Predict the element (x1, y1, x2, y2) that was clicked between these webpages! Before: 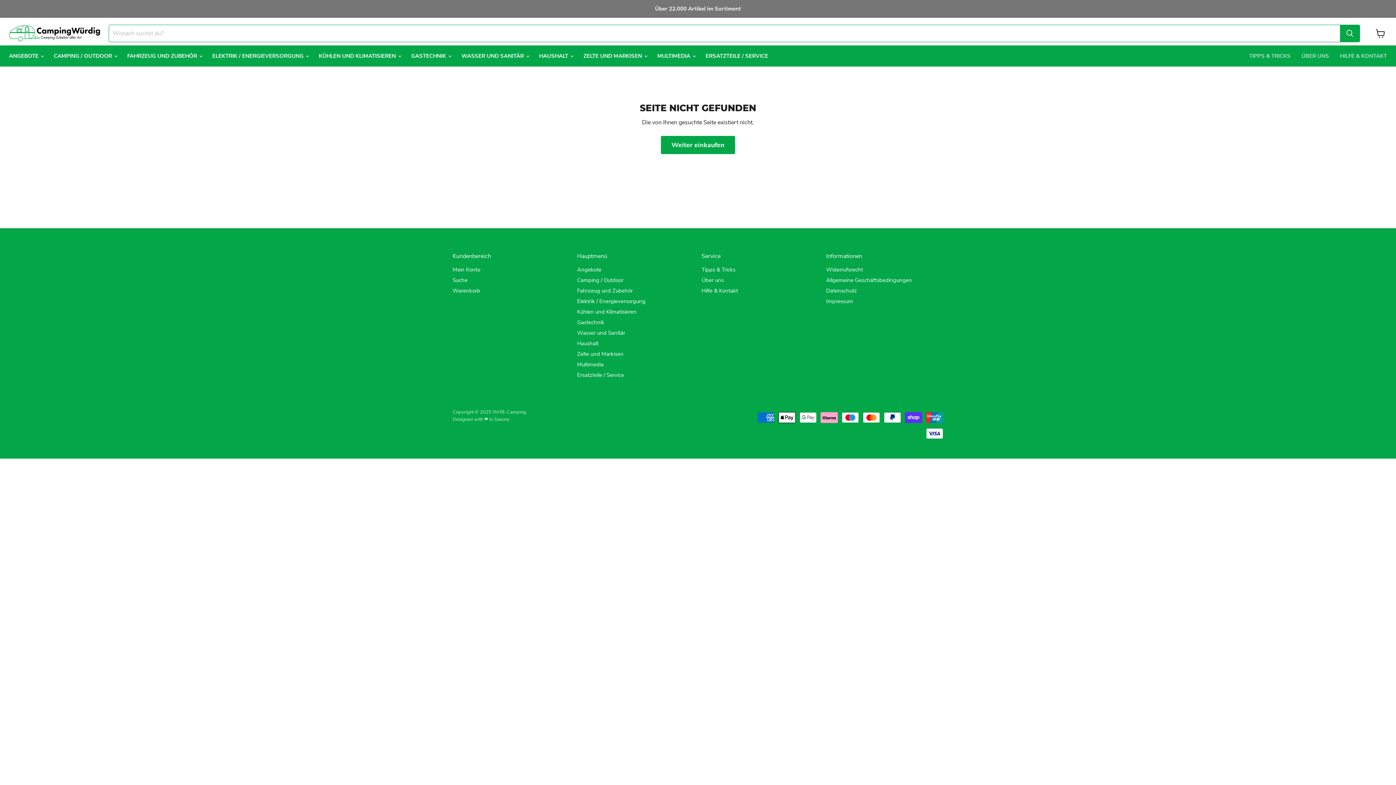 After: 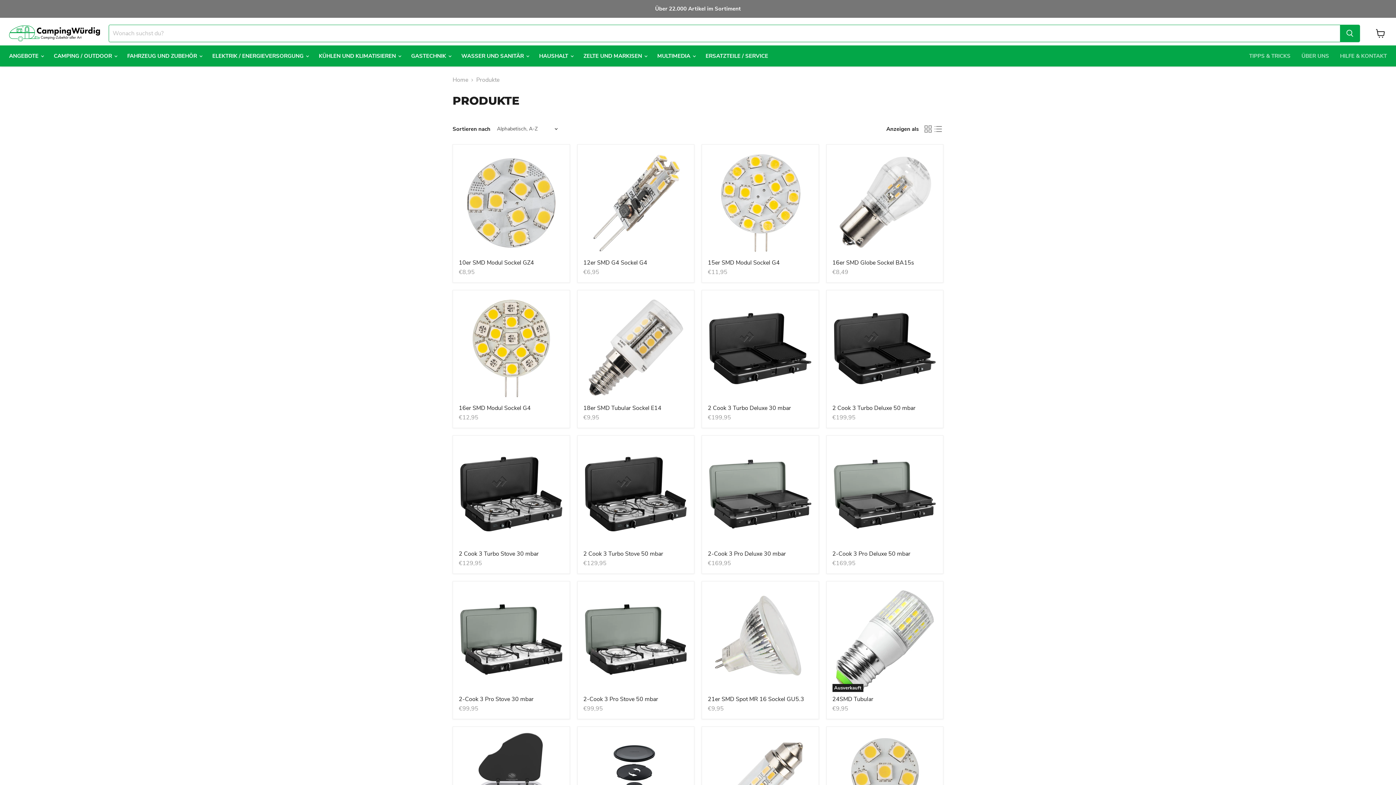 Action: label: Weiter einkaufen bbox: (661, 135, 735, 154)